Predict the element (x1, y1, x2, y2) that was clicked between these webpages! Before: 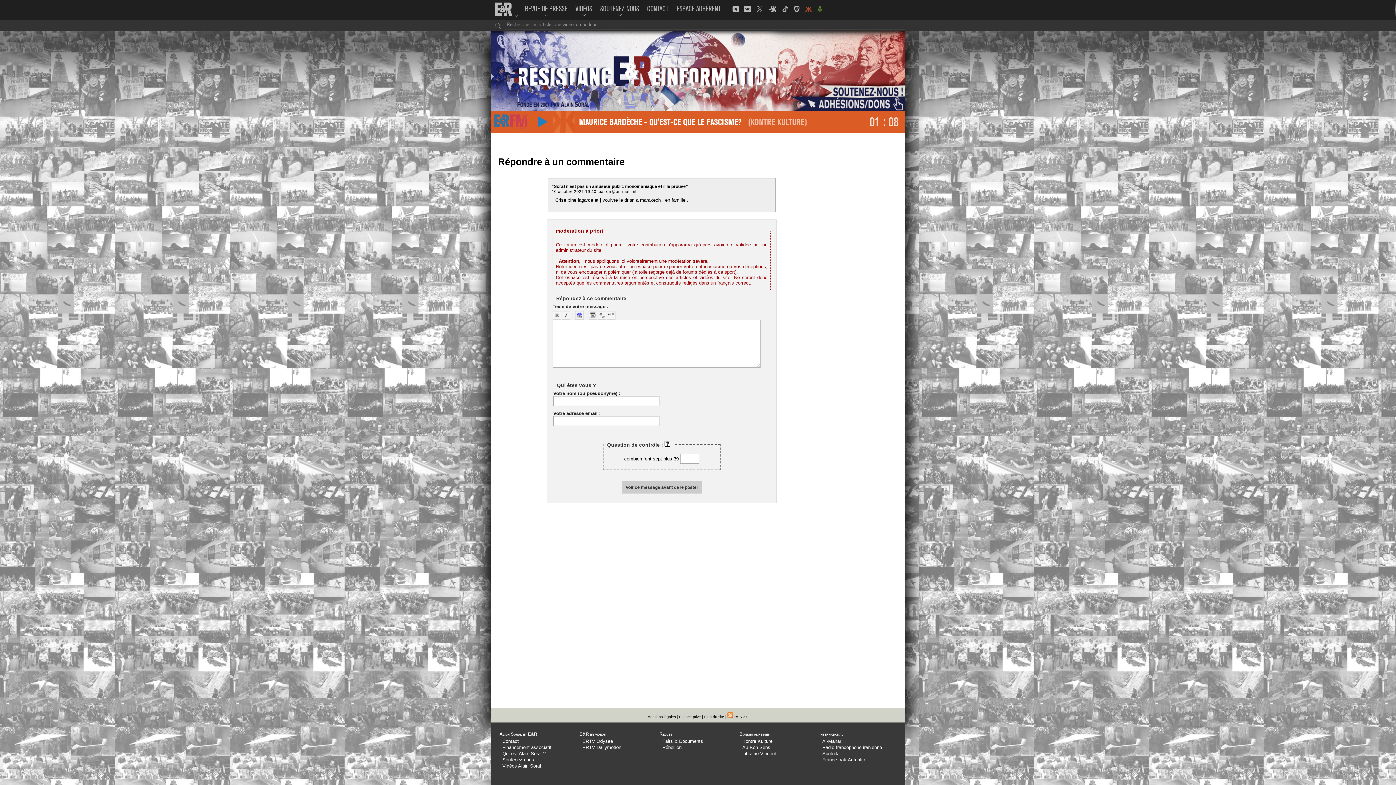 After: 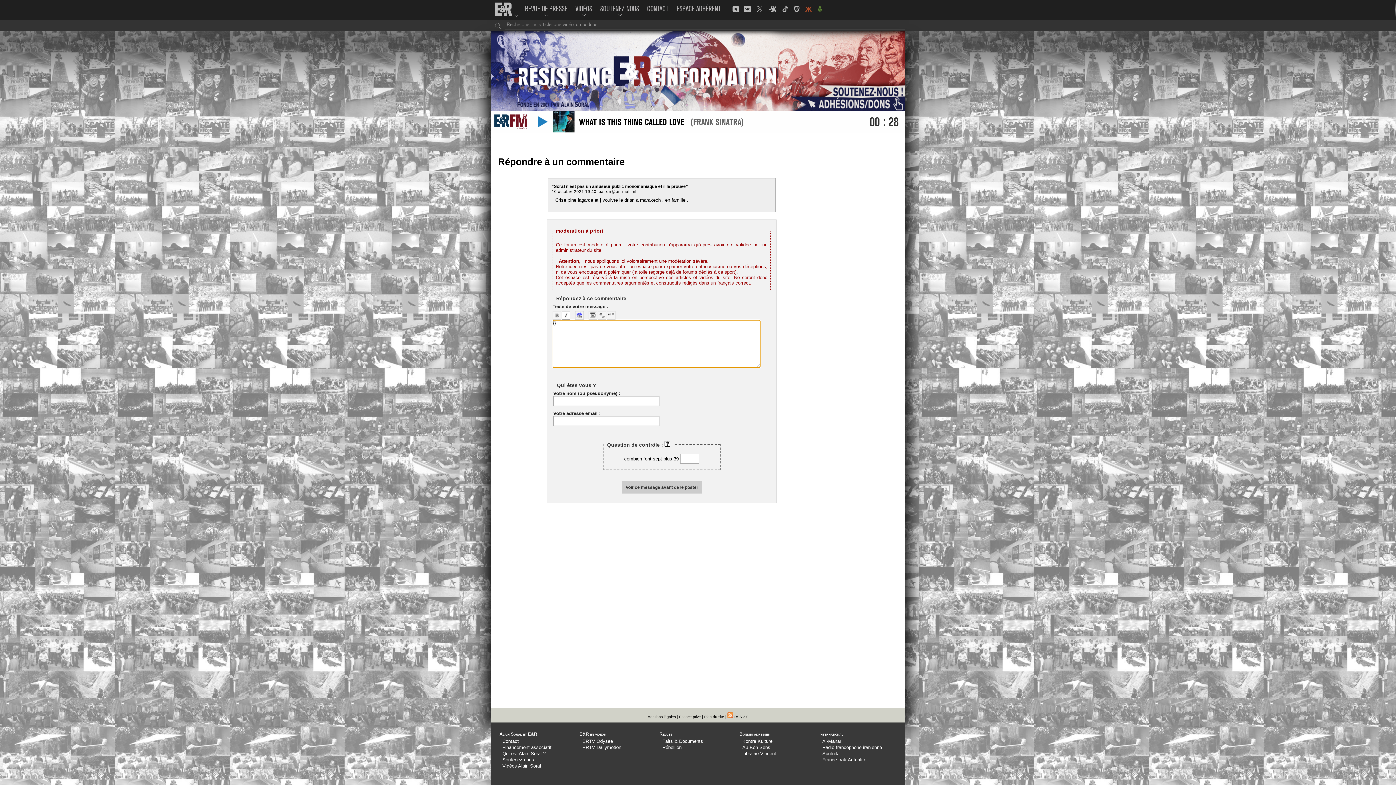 Action: label: Mettre en {italique} bbox: (561, 311, 570, 319)